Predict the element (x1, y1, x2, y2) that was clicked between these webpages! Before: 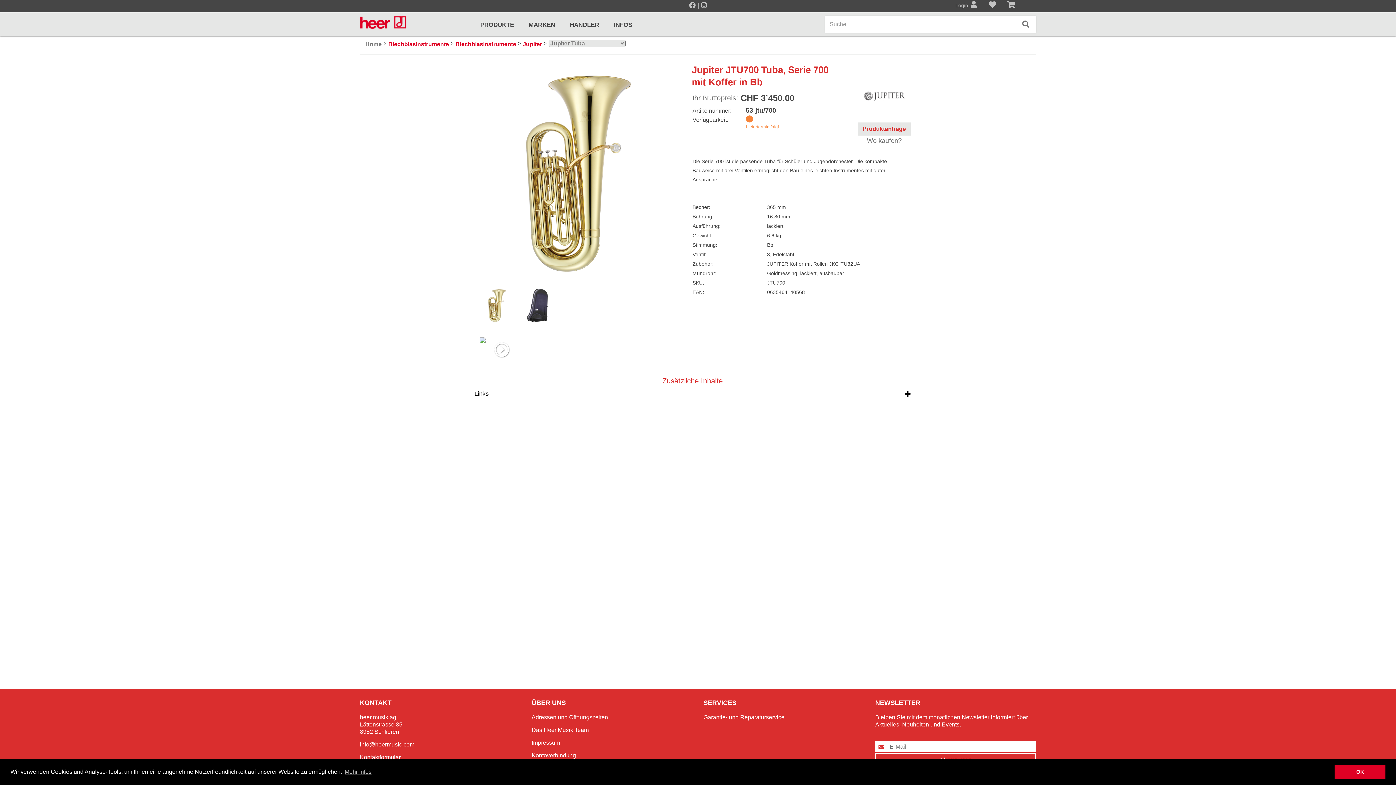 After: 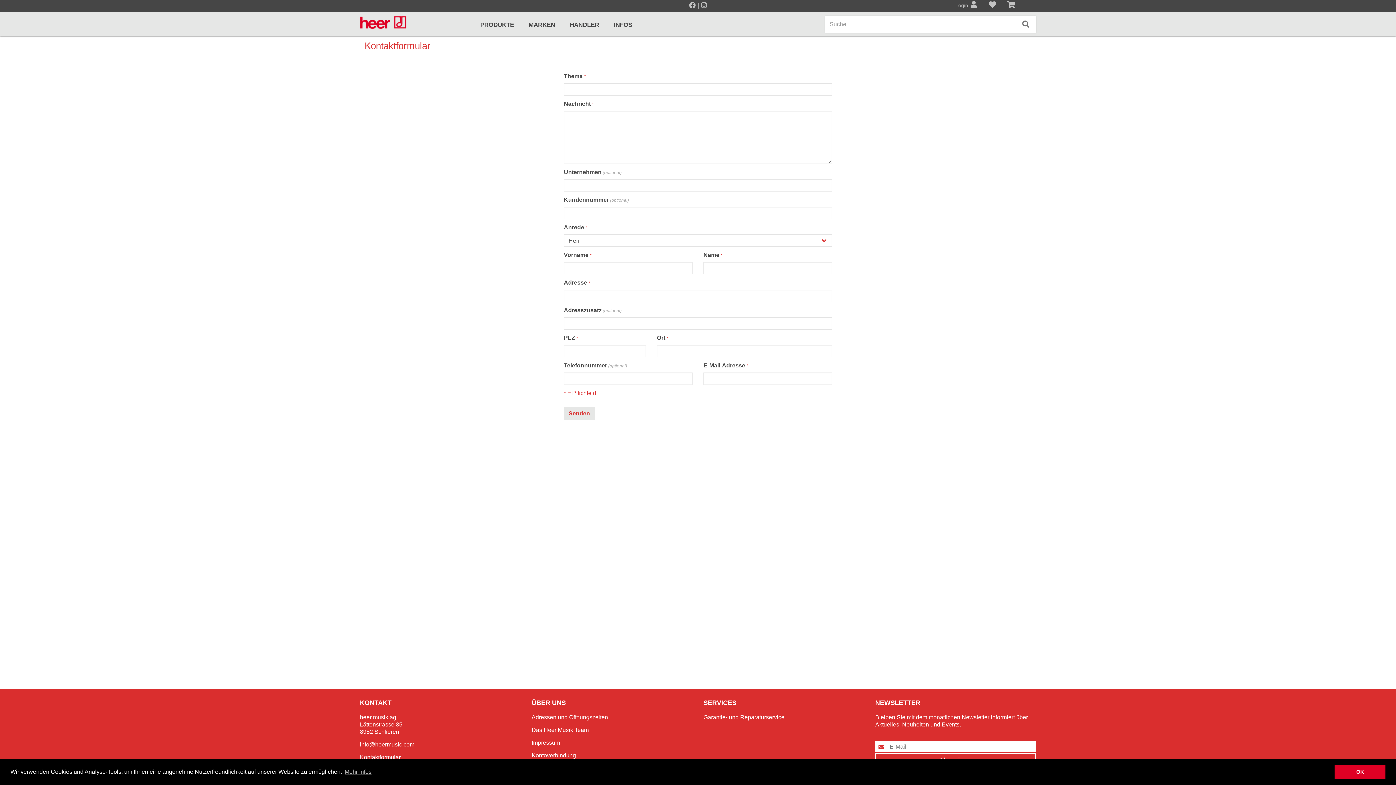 Action: bbox: (360, 754, 520, 761) label: Kontaktformular